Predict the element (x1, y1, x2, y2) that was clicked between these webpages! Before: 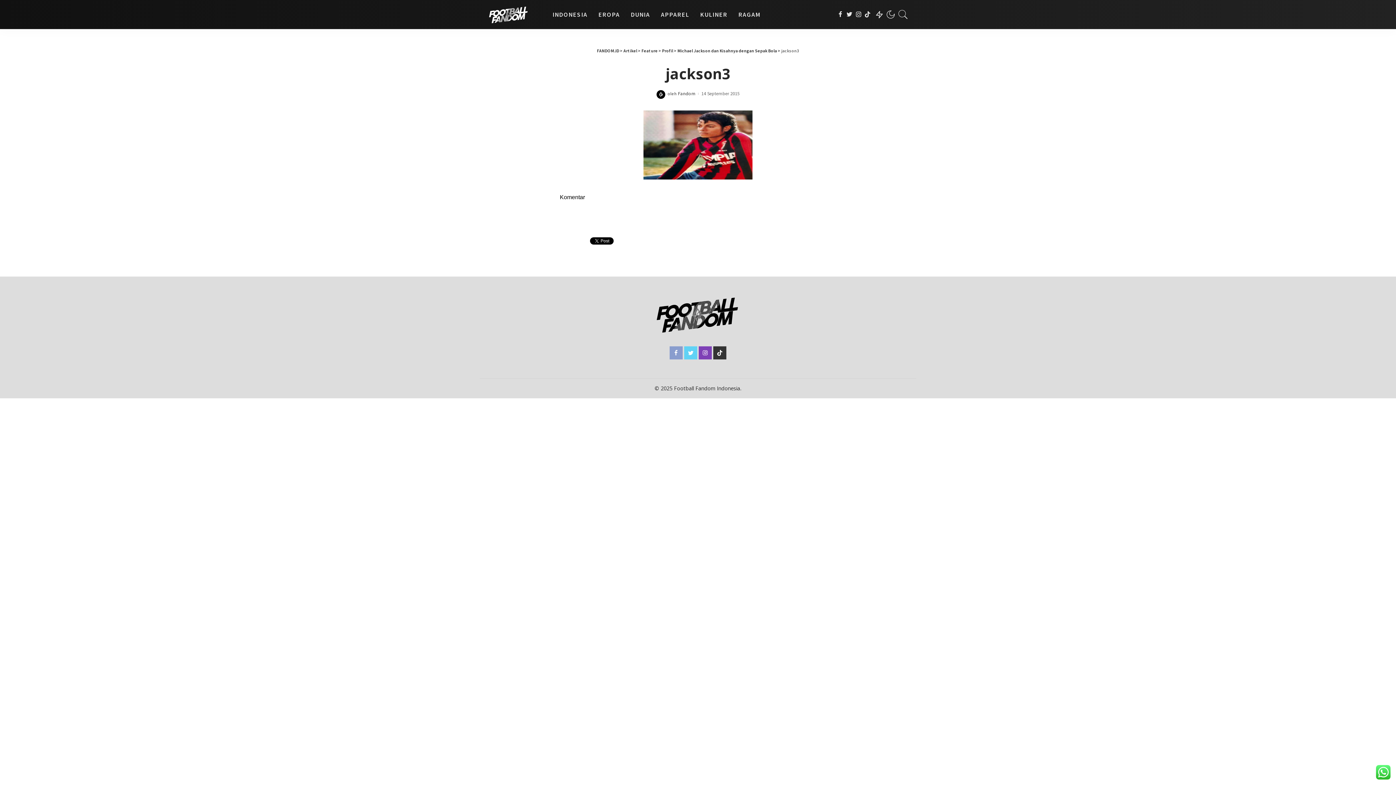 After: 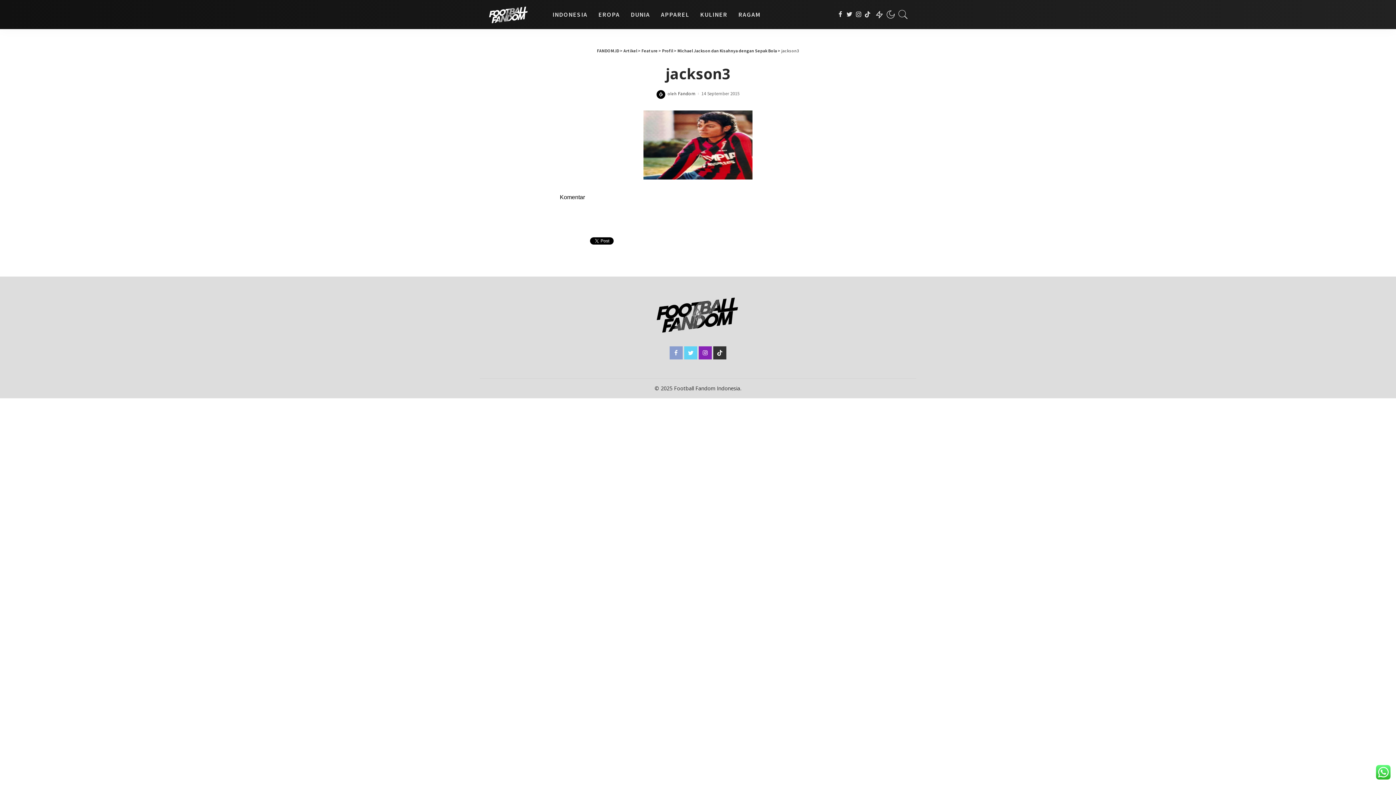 Action: bbox: (698, 346, 712, 359)